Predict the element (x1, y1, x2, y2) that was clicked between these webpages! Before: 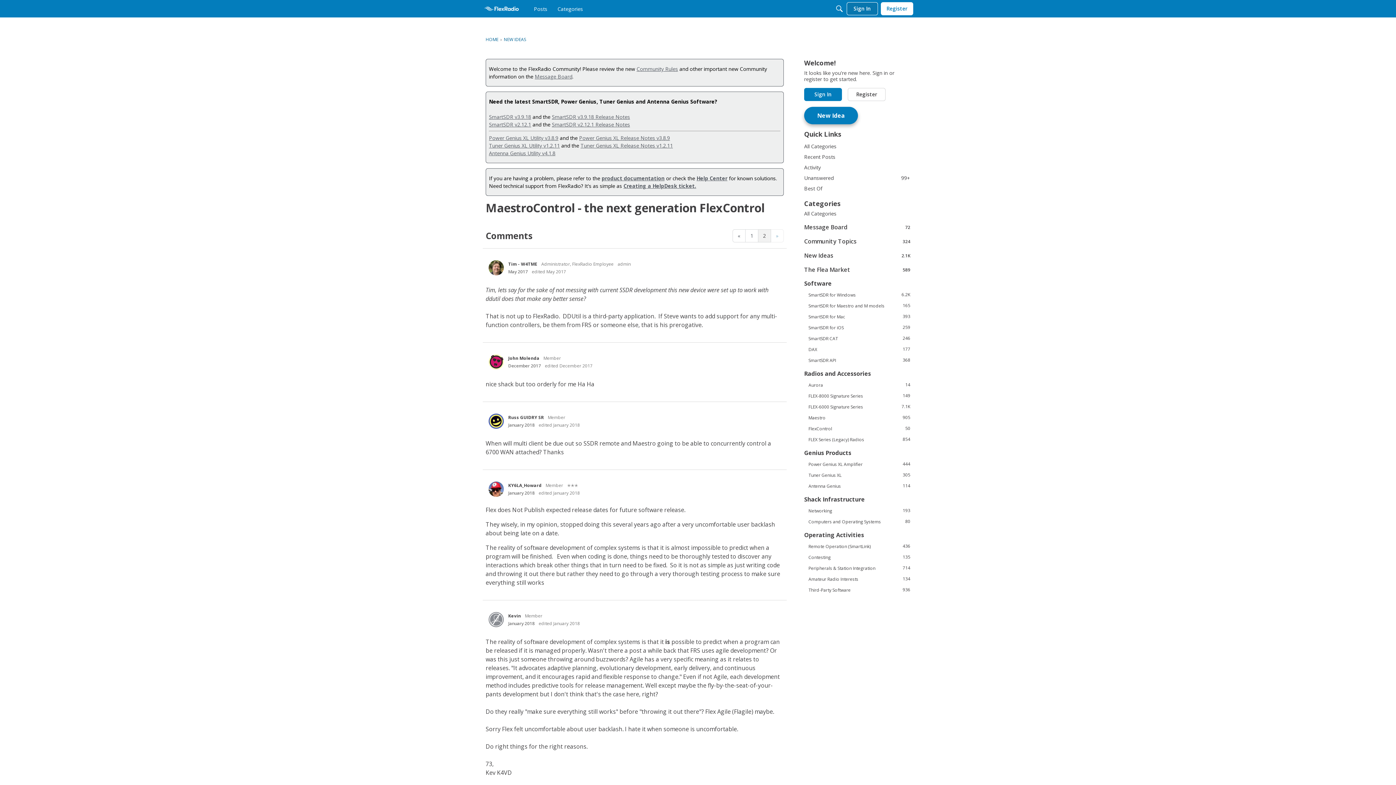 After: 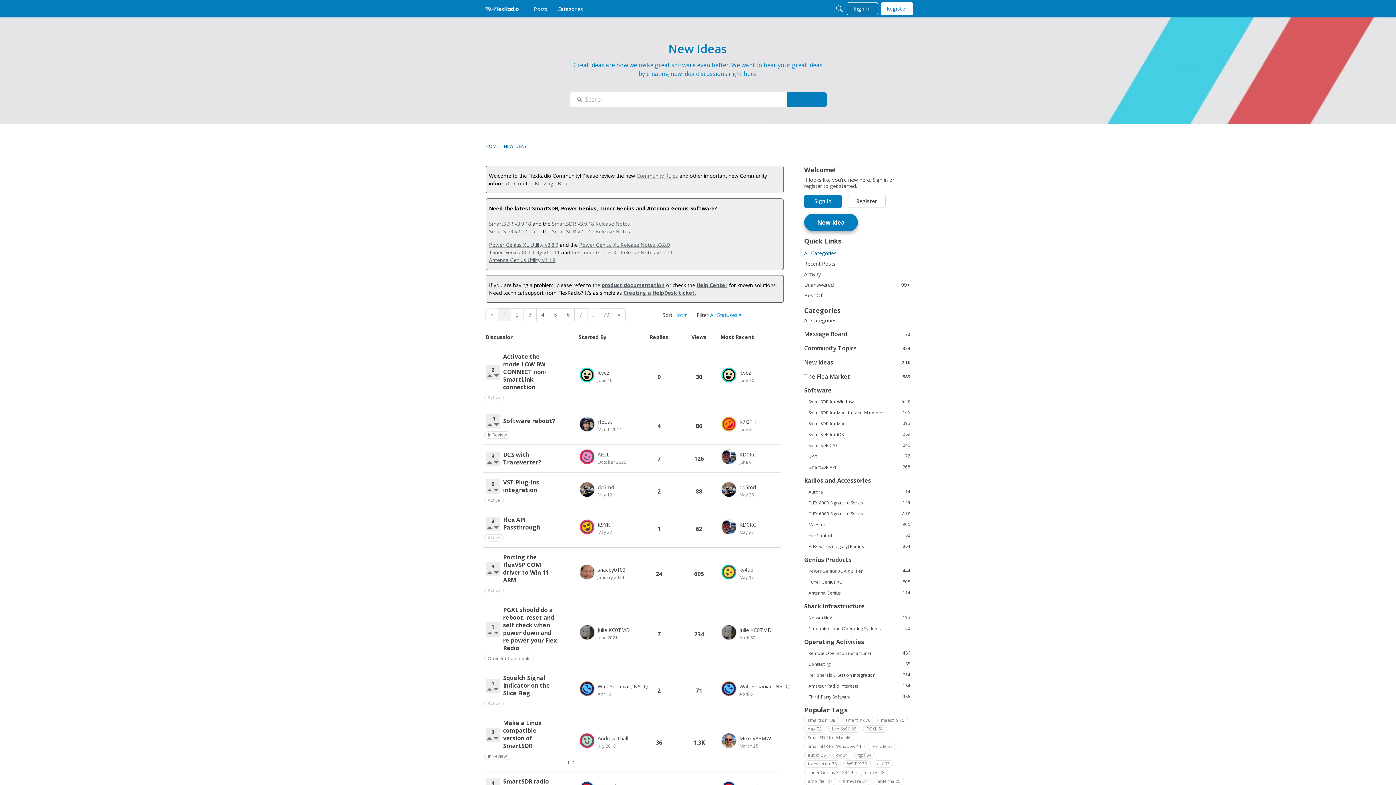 Action: bbox: (503, 36, 526, 42) label: NEW IDEAS